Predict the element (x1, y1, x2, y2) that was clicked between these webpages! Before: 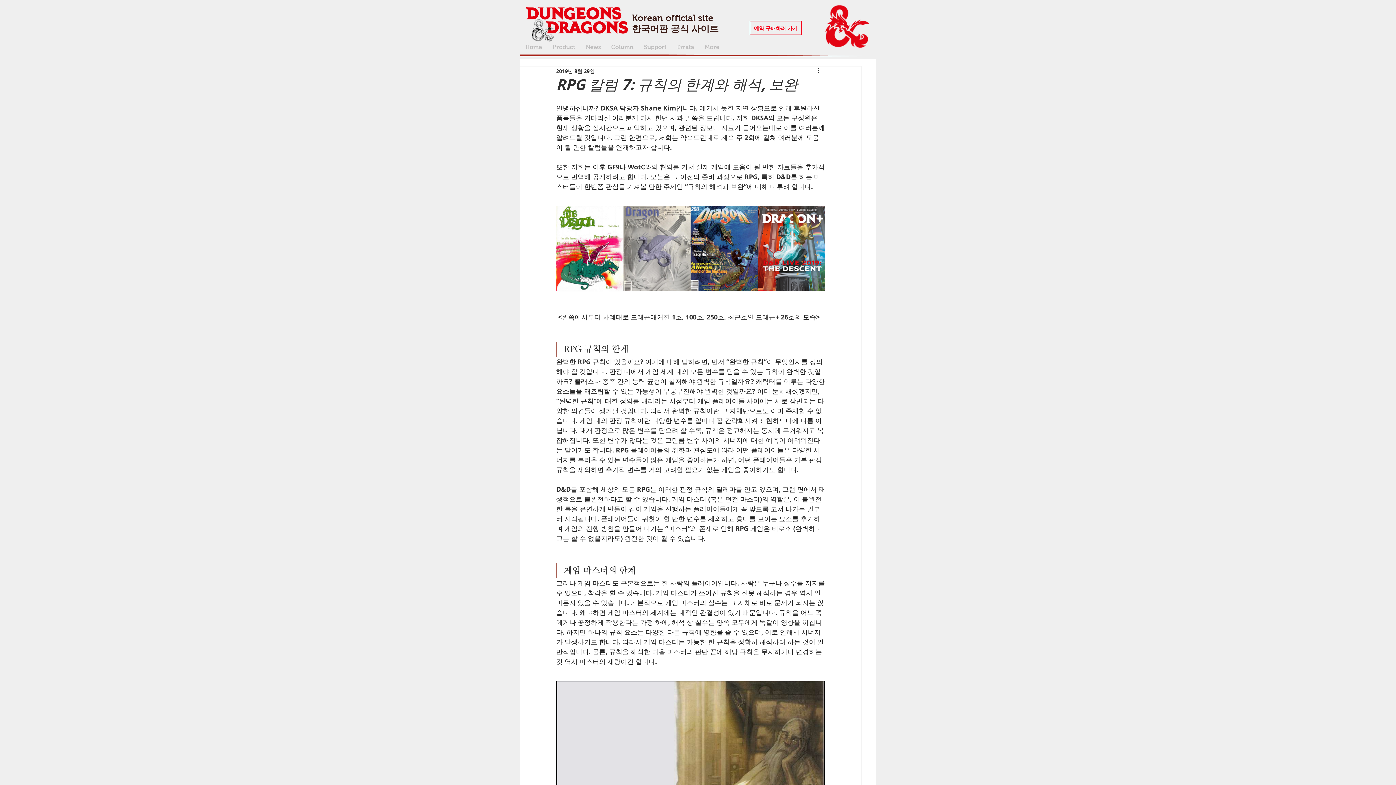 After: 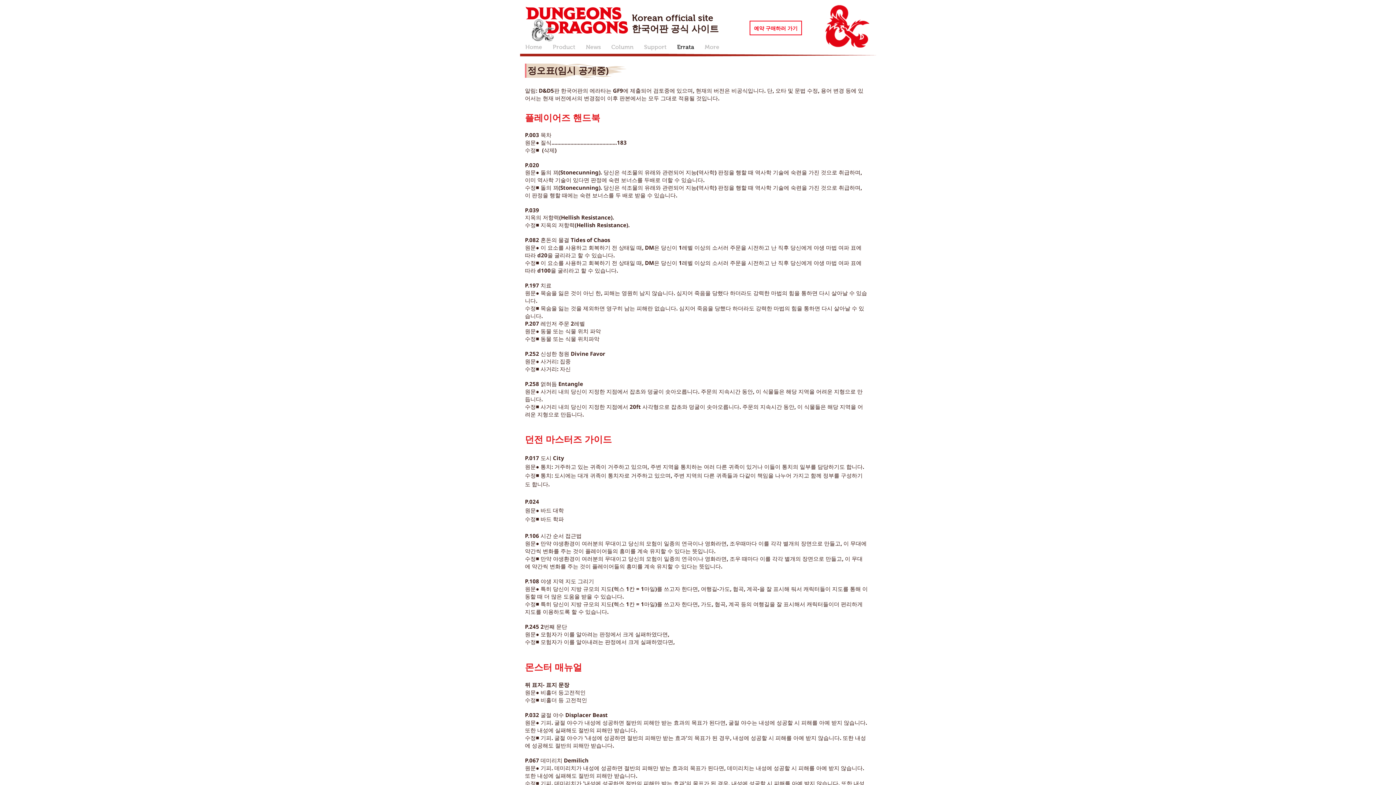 Action: bbox: (672, 40, 699, 54) label: Errata